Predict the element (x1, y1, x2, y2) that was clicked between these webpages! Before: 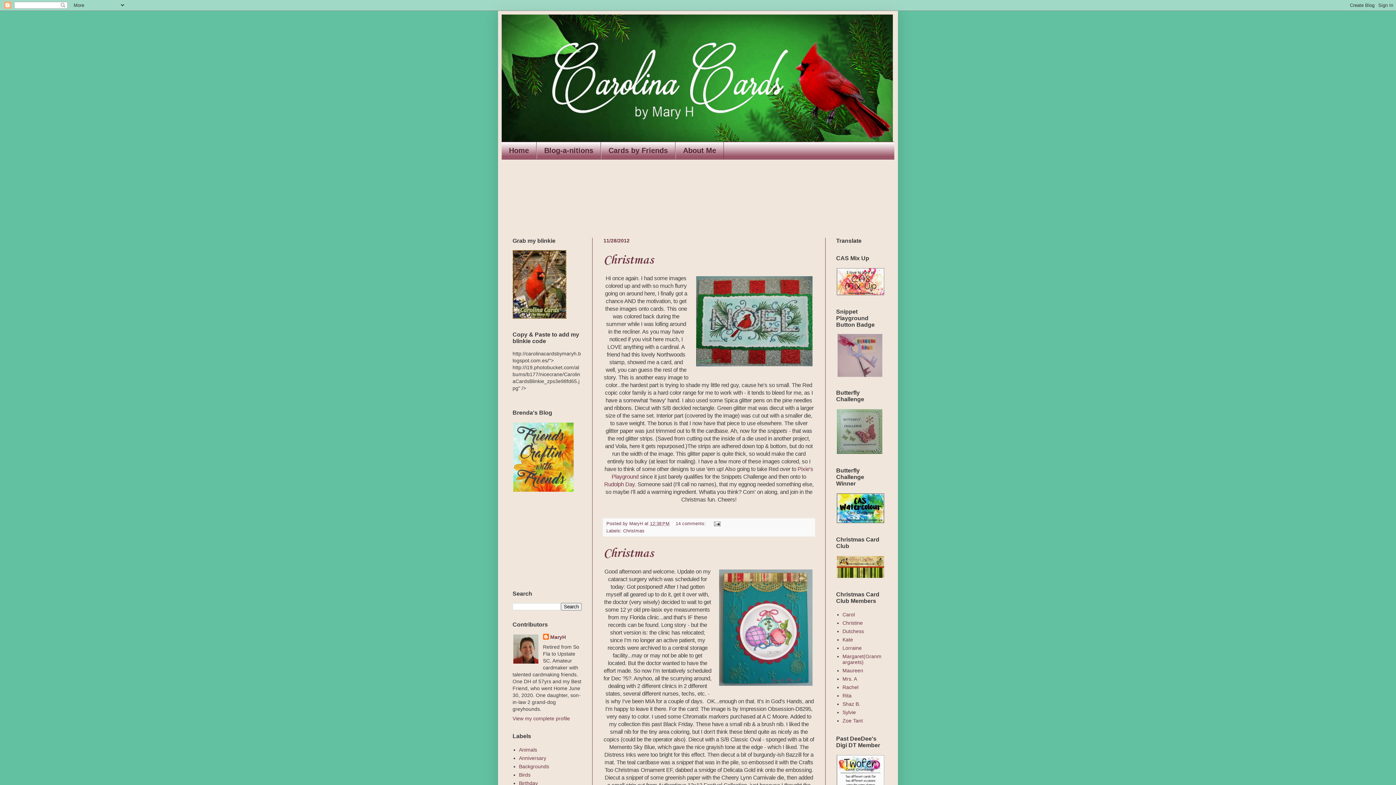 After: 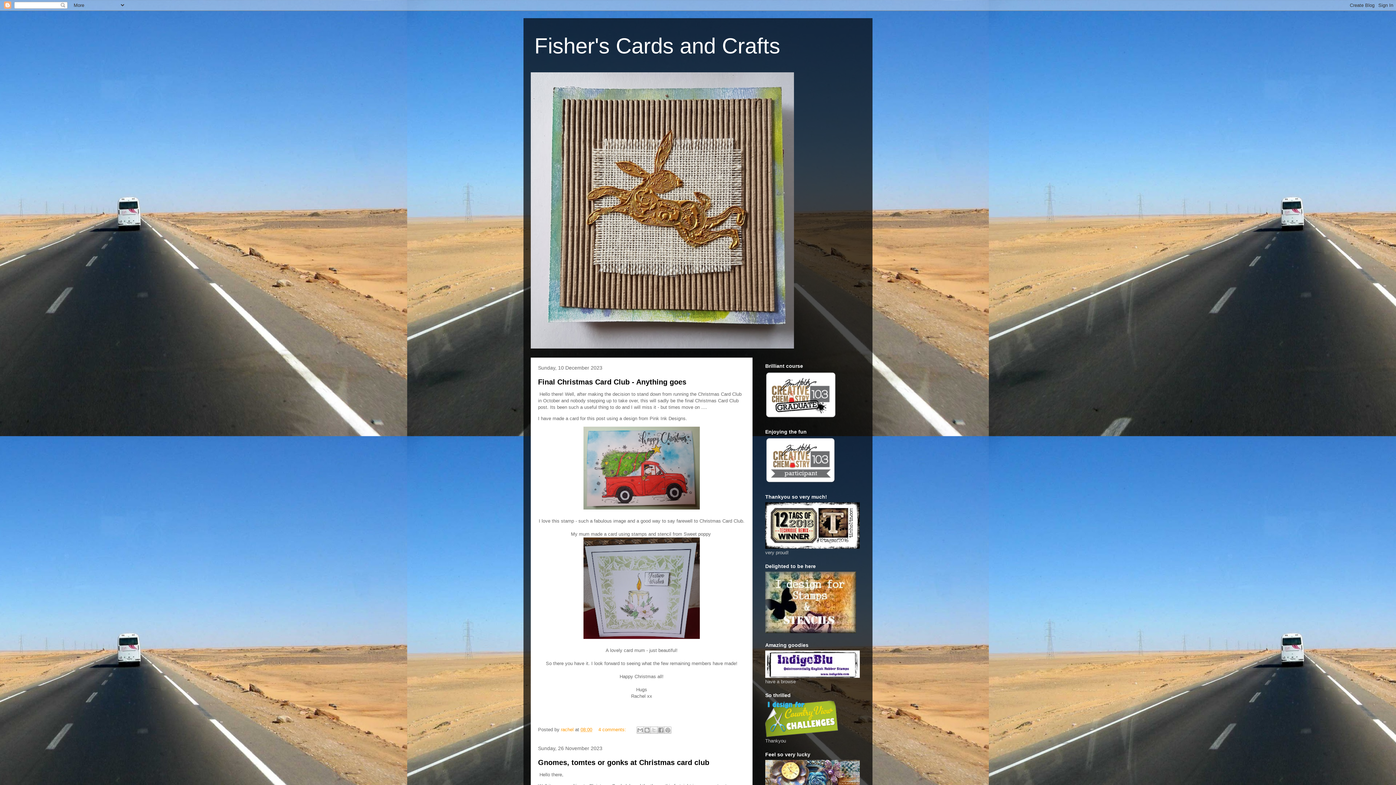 Action: bbox: (842, 684, 858, 690) label: Rachel